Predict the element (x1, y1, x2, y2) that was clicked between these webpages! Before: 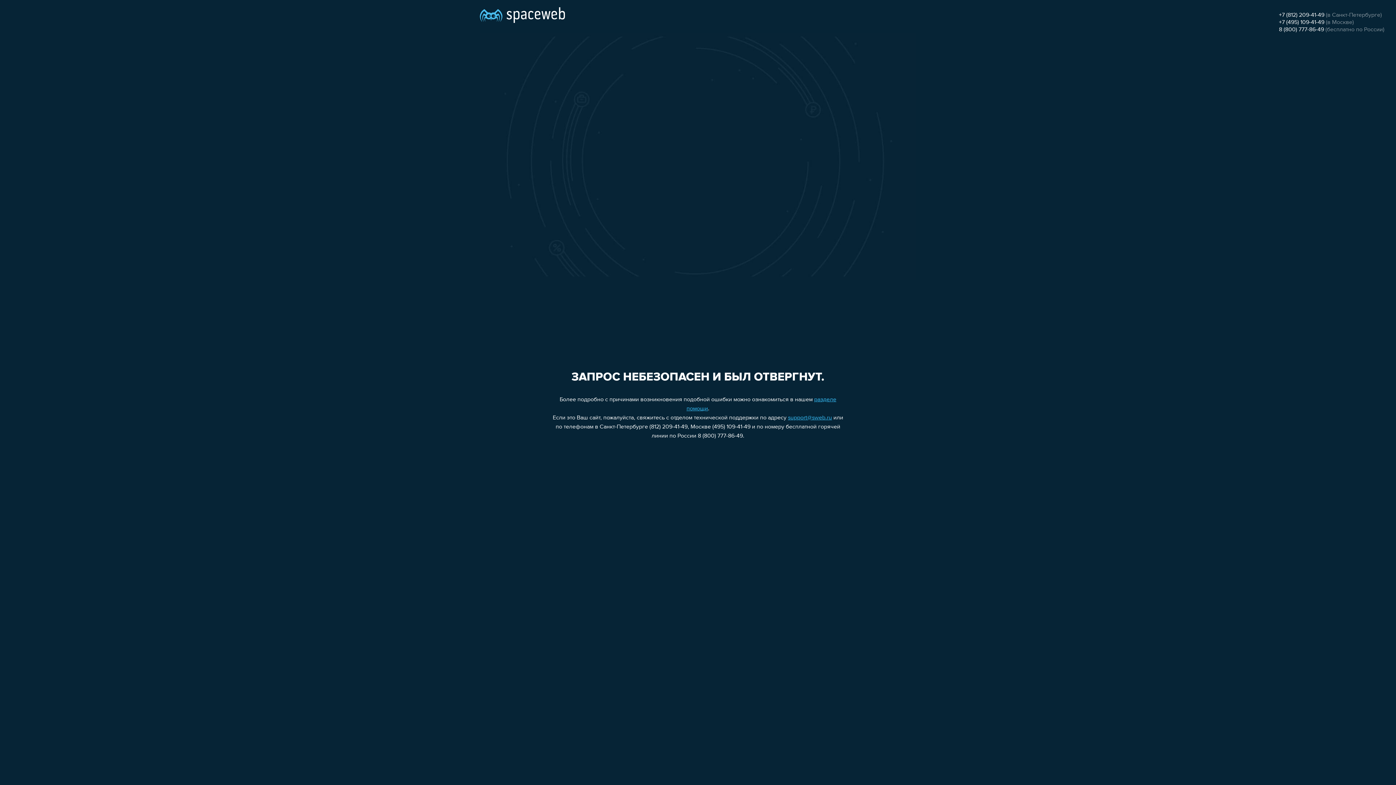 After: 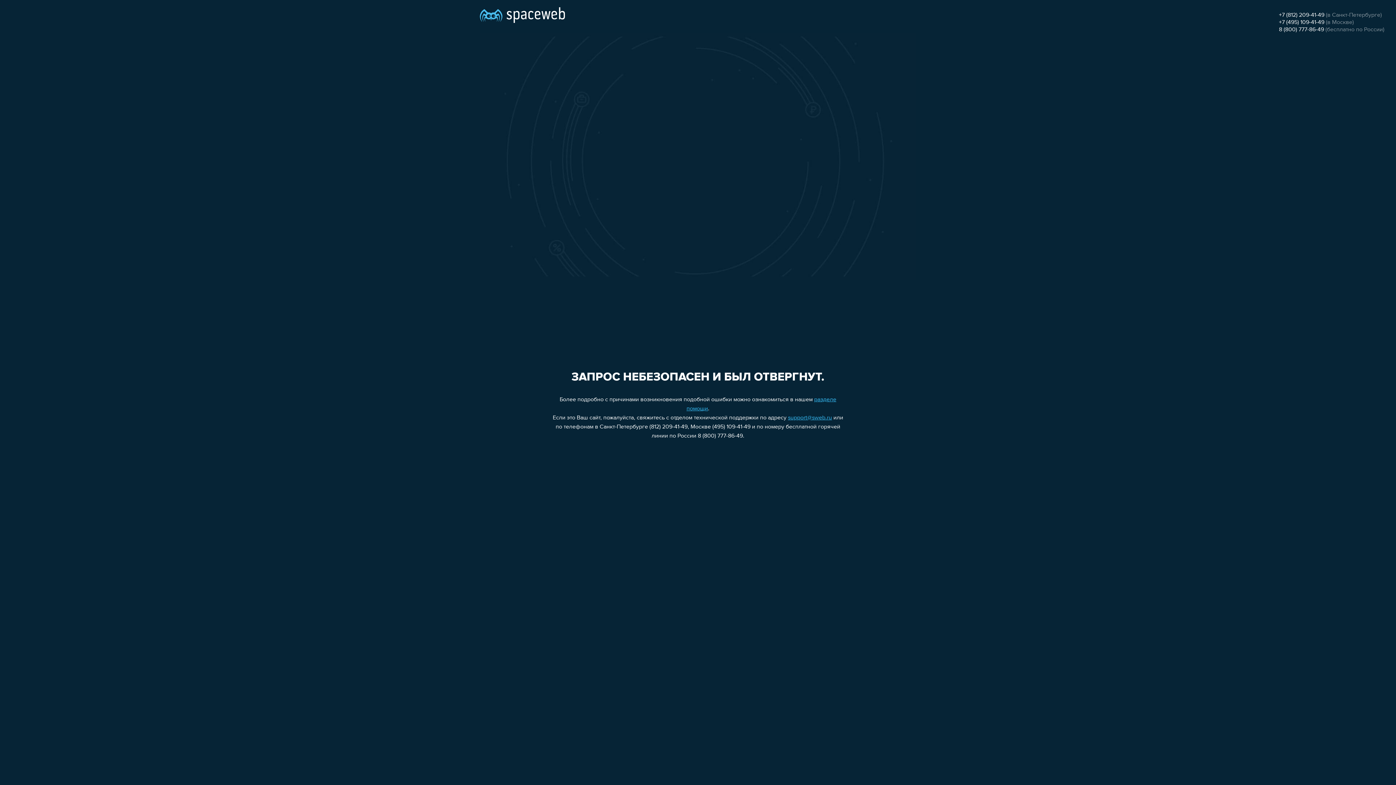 Action: bbox: (788, 415, 832, 421) label: support@sweb.ru